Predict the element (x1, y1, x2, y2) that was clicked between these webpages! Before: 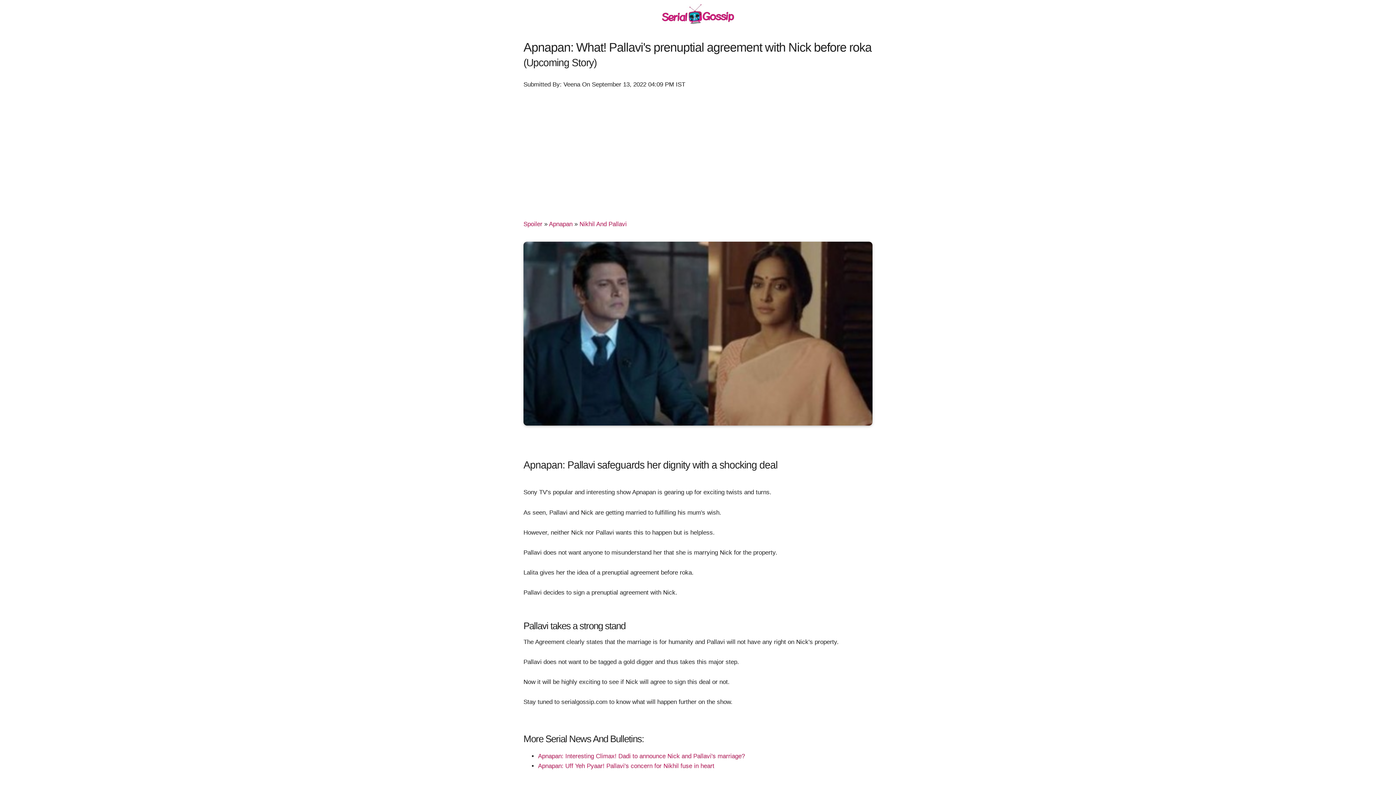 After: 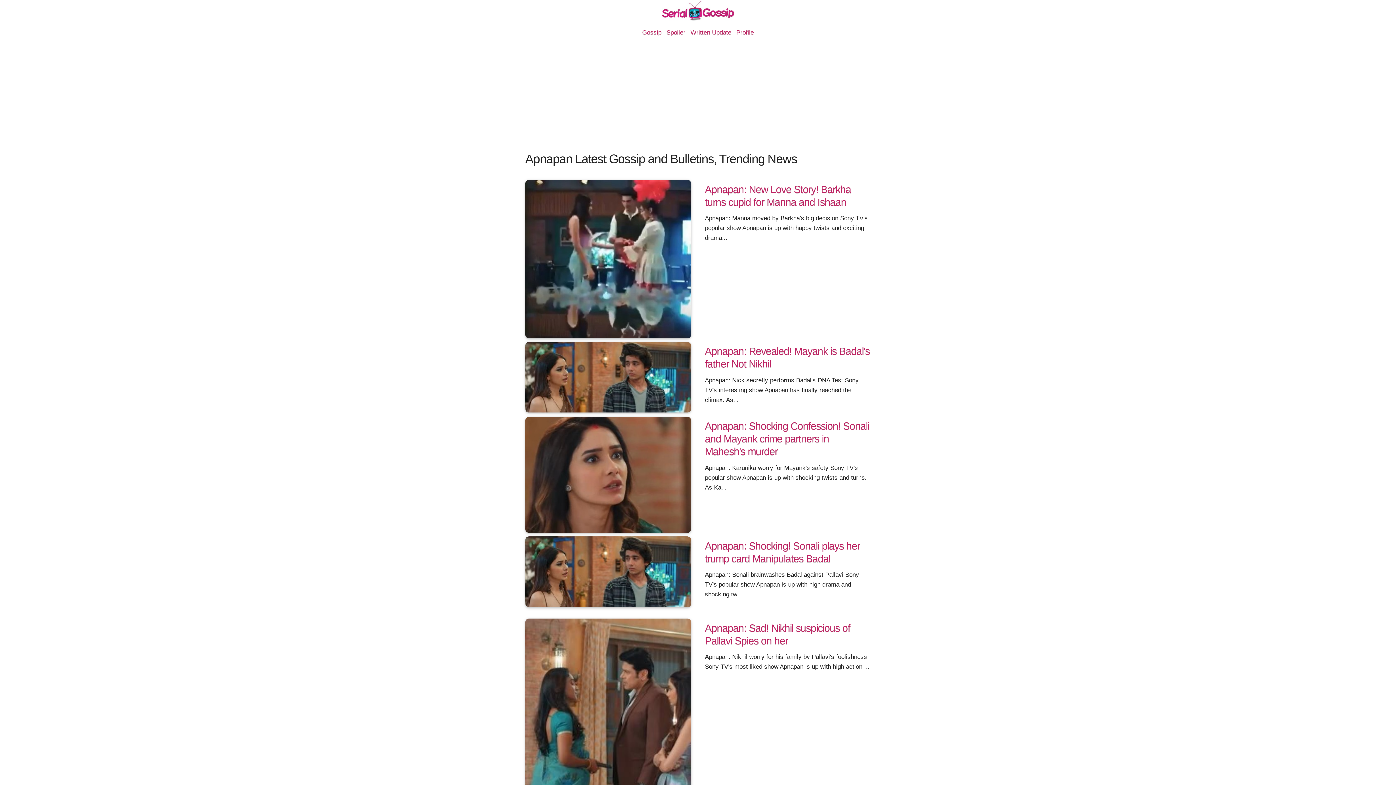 Action: bbox: (549, 220, 572, 227) label: Apnapan